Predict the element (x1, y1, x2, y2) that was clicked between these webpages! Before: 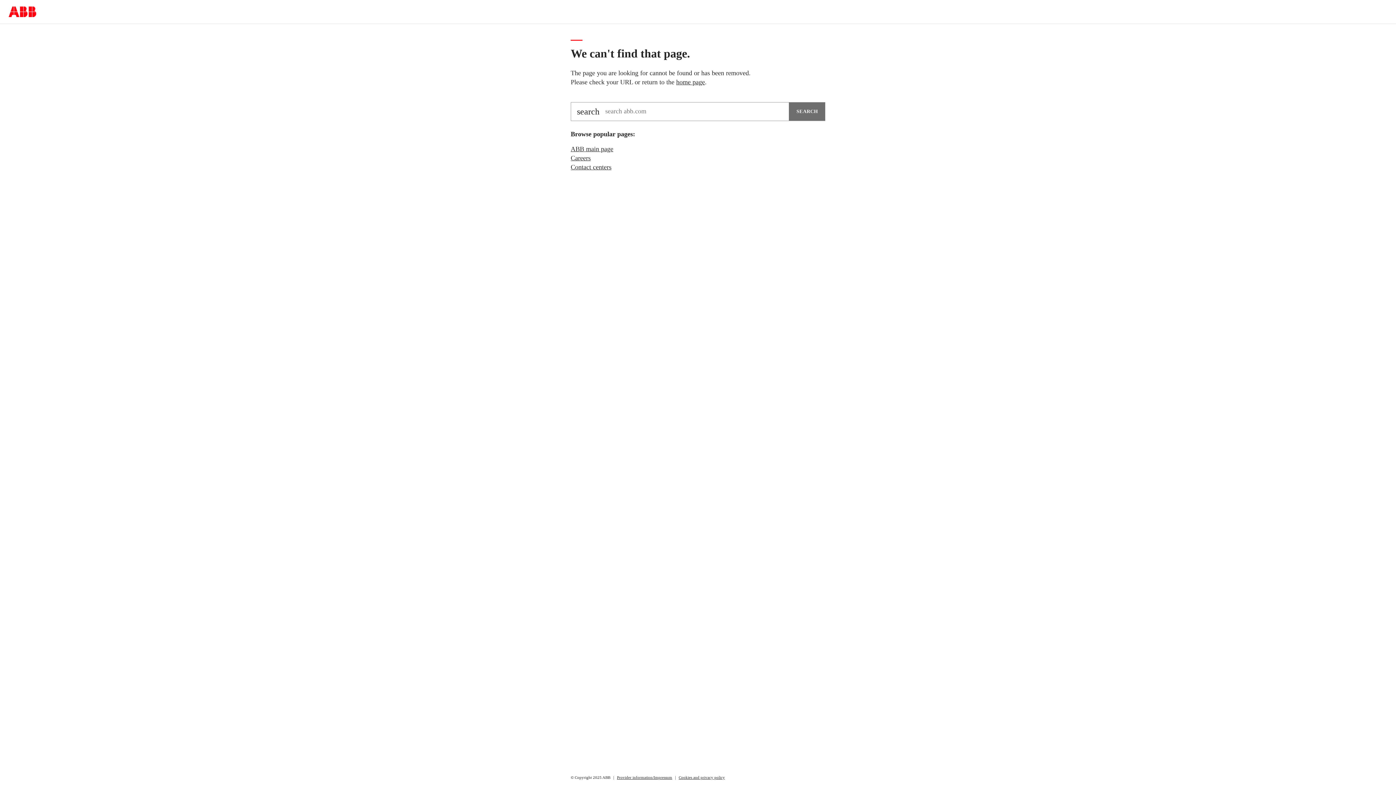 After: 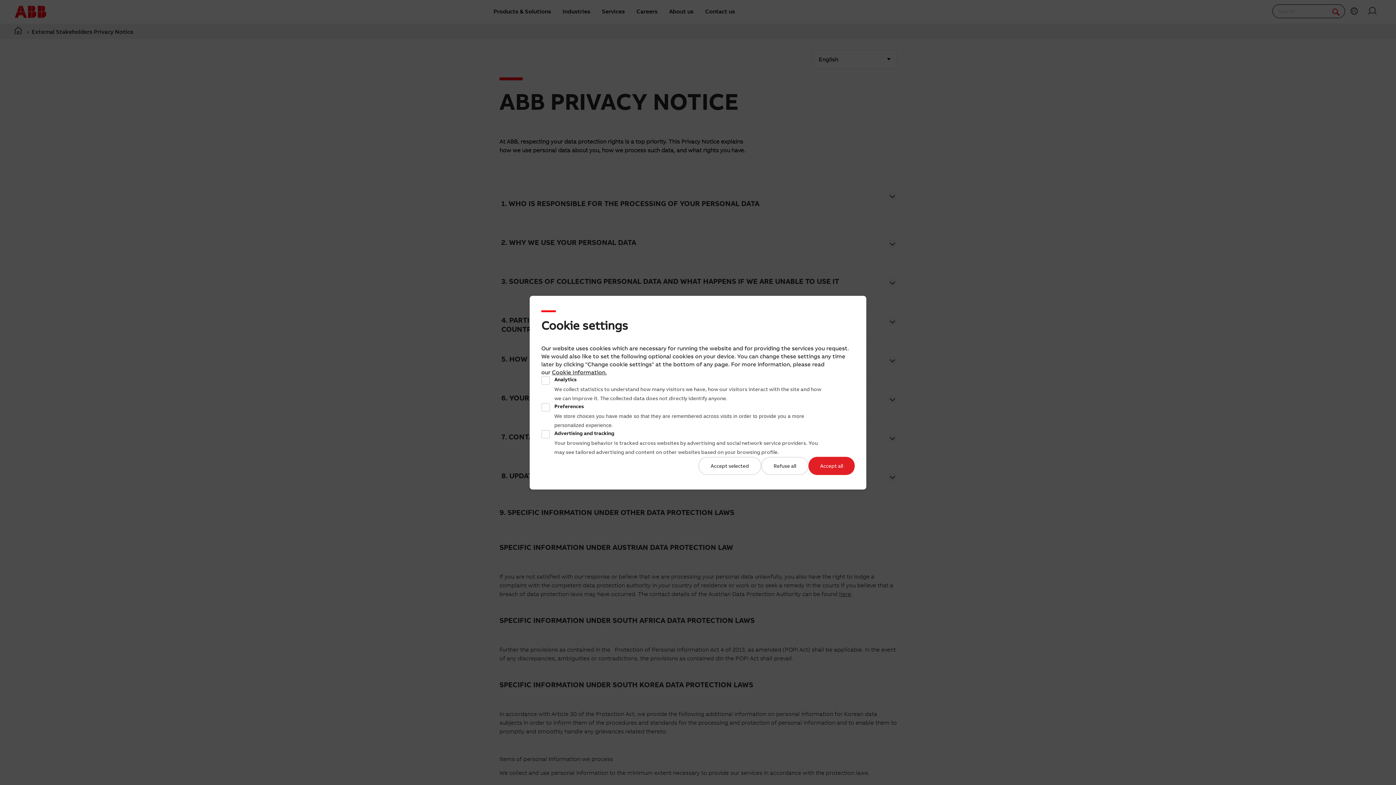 Action: bbox: (678, 773, 725, 782) label: Cookies and privacy policy